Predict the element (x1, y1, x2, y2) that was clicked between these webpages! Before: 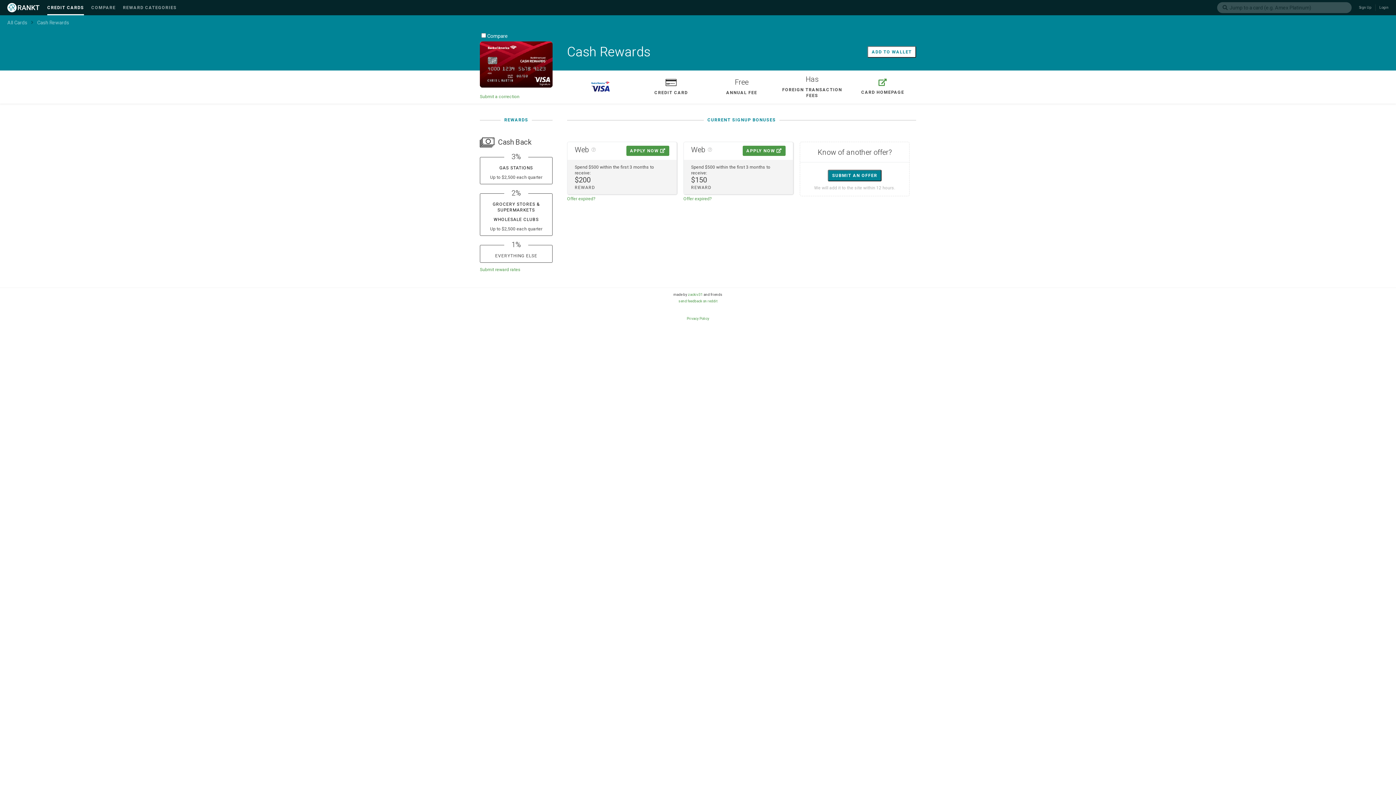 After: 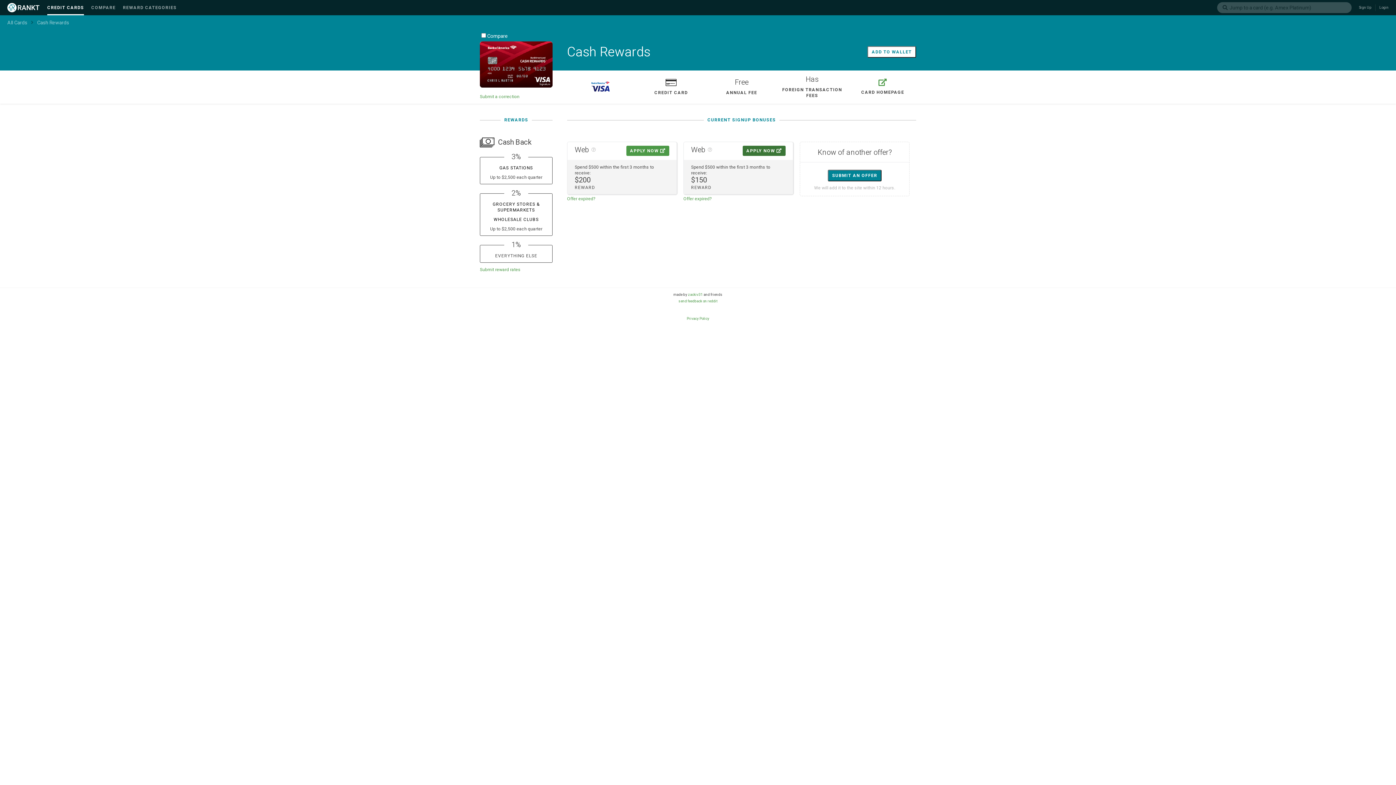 Action: label: APPLY NOW  bbox: (742, 145, 785, 156)